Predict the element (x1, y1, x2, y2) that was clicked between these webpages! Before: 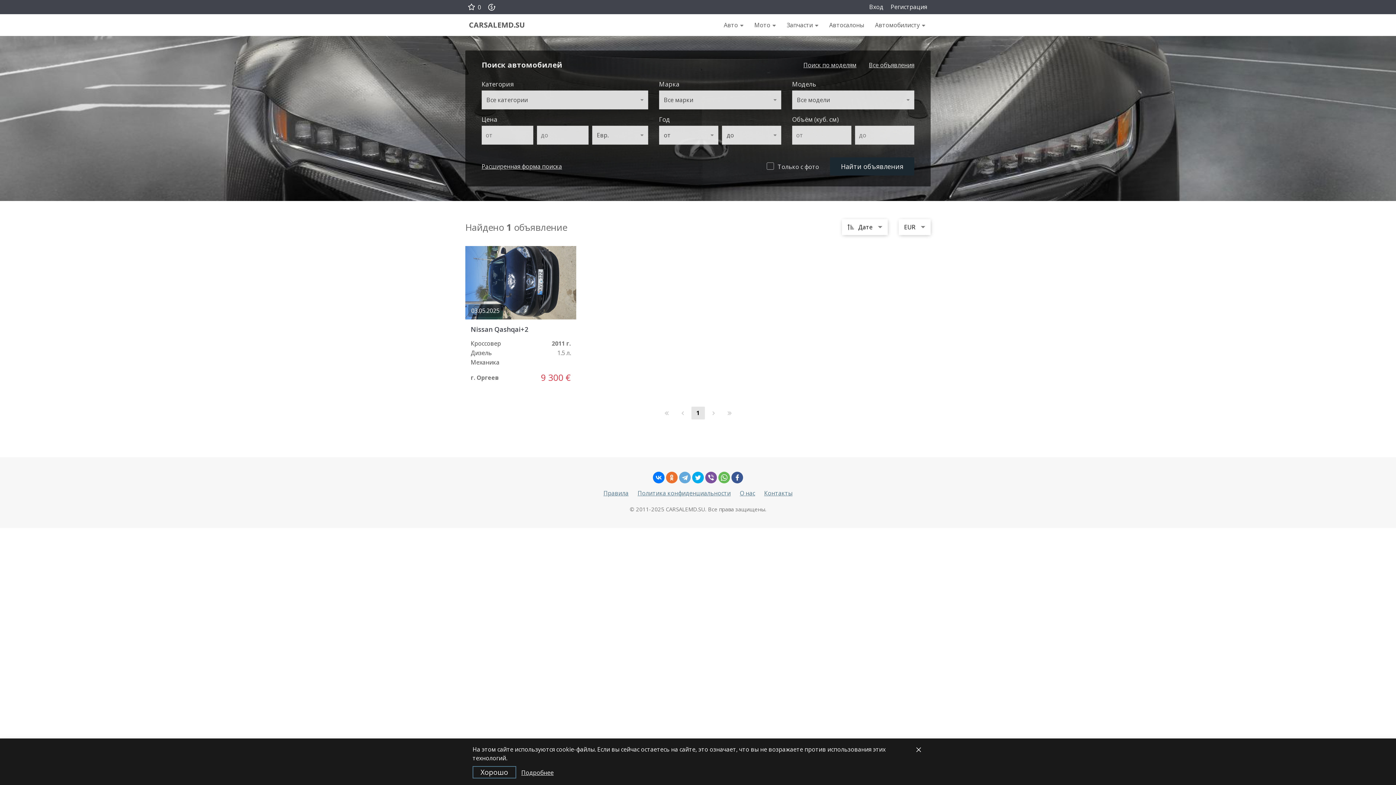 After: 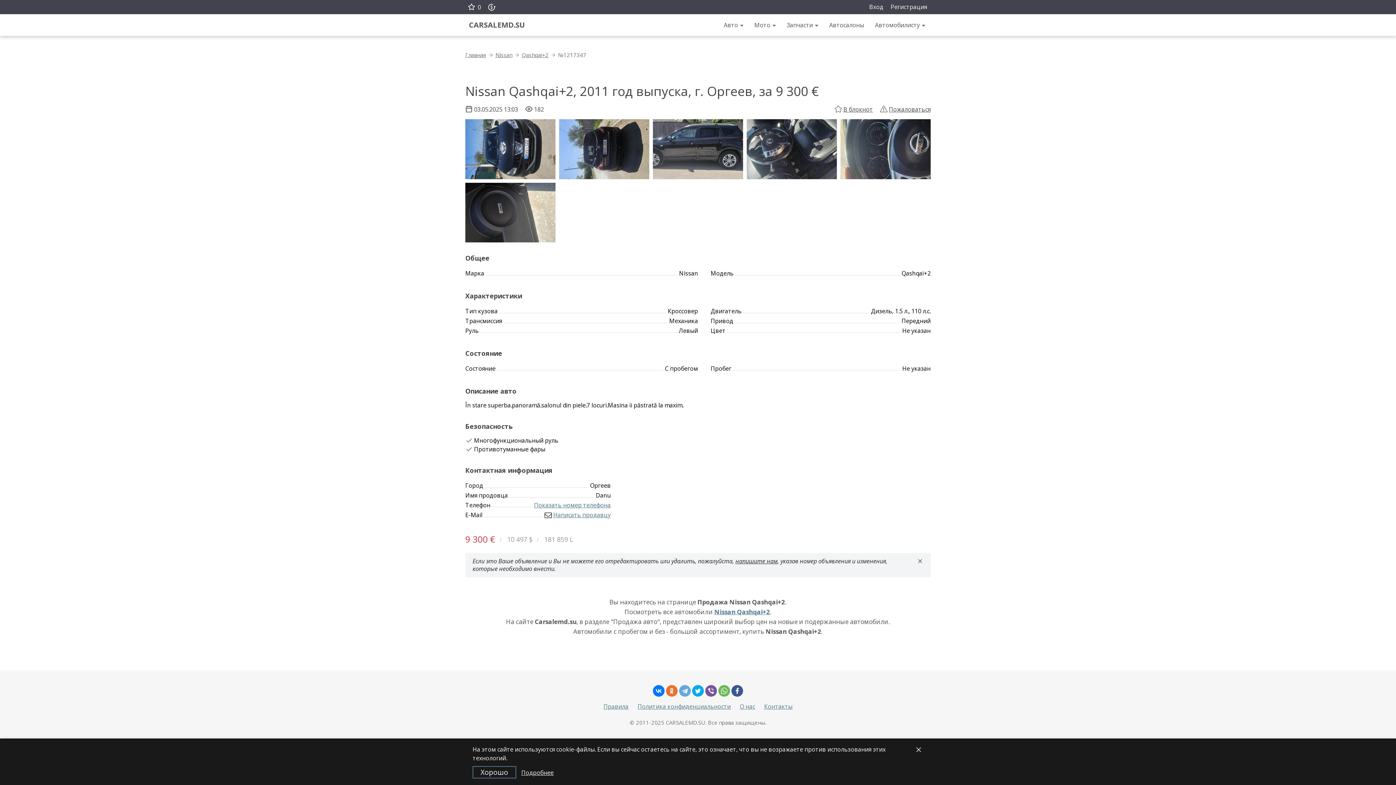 Action: label: Nissan Qashqai+2 bbox: (470, 325, 570, 333)